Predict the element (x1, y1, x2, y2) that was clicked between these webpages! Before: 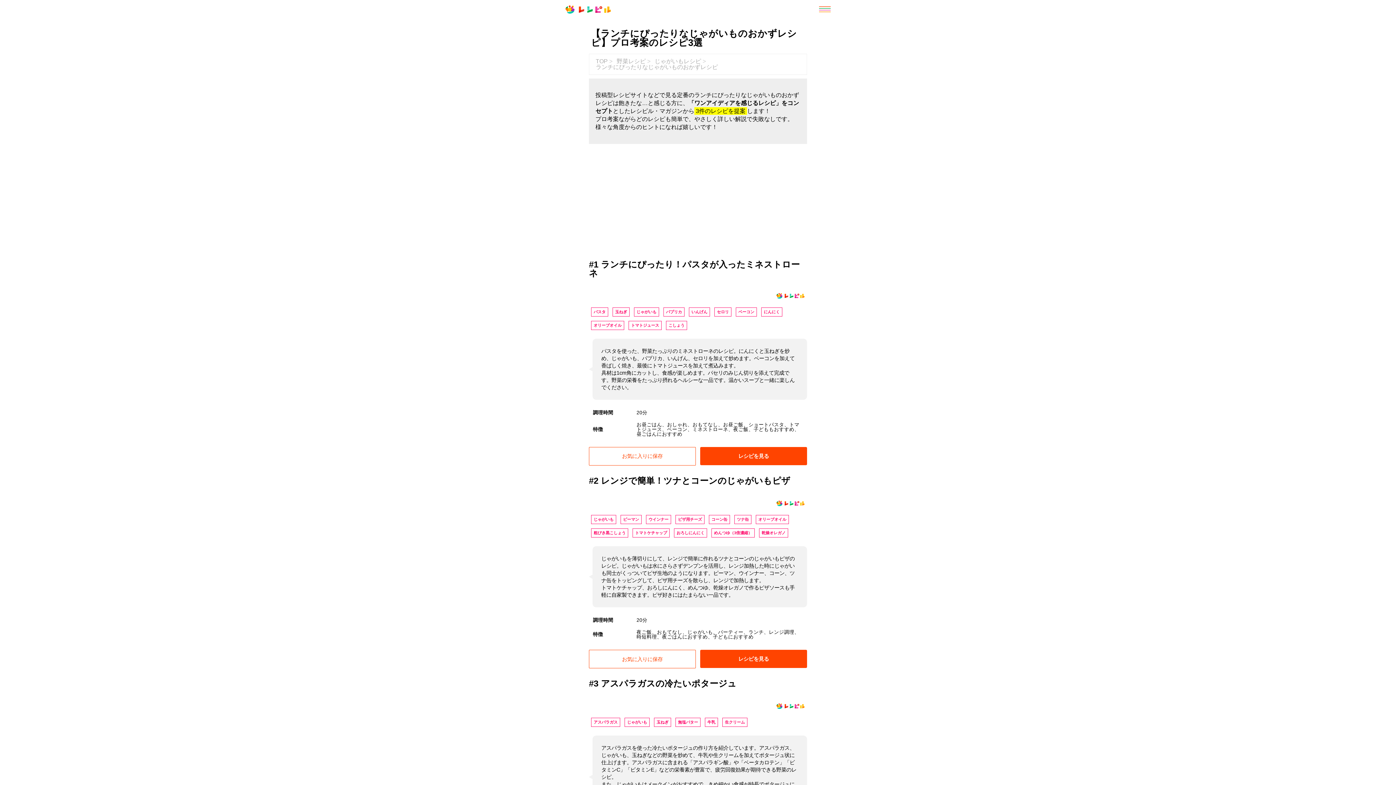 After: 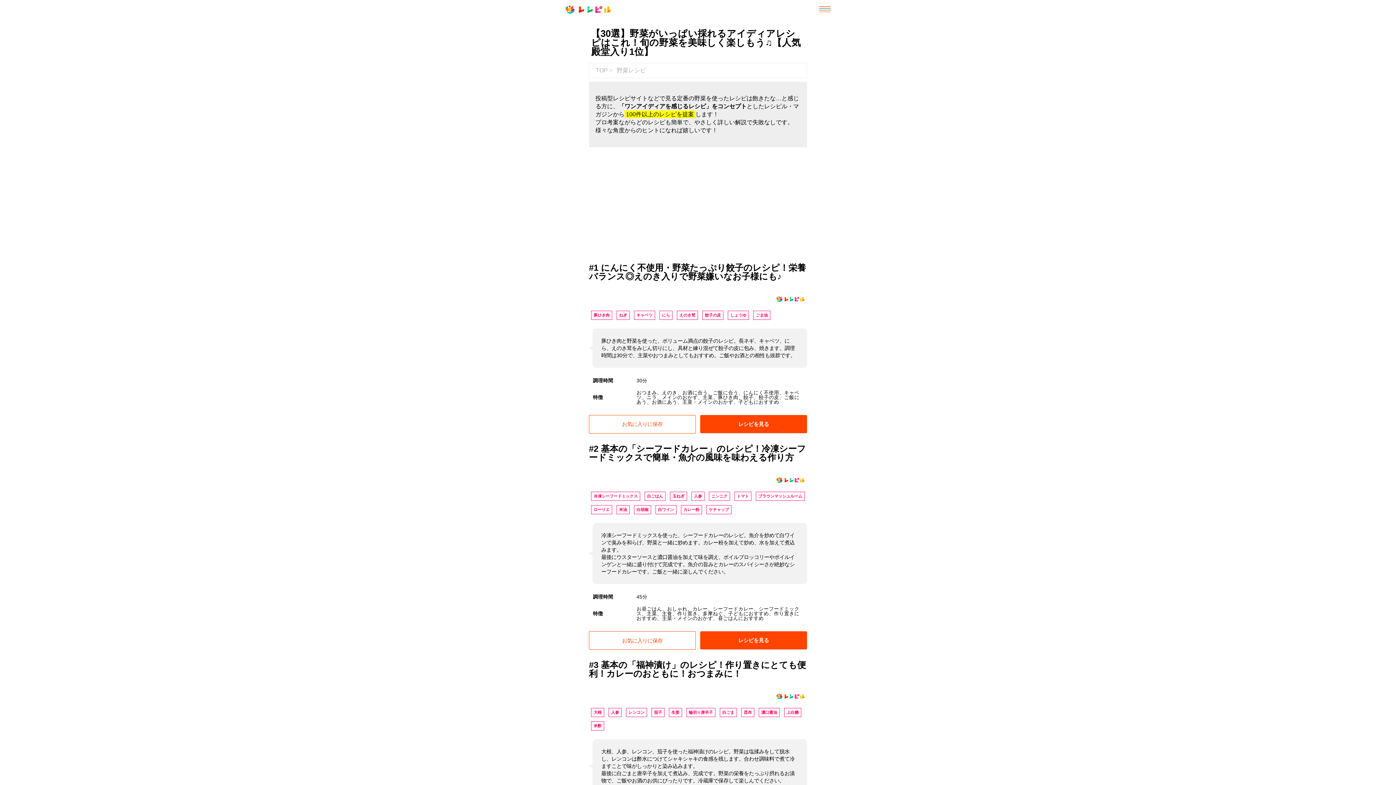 Action: label: 野菜レシピ bbox: (616, 58, 645, 64)